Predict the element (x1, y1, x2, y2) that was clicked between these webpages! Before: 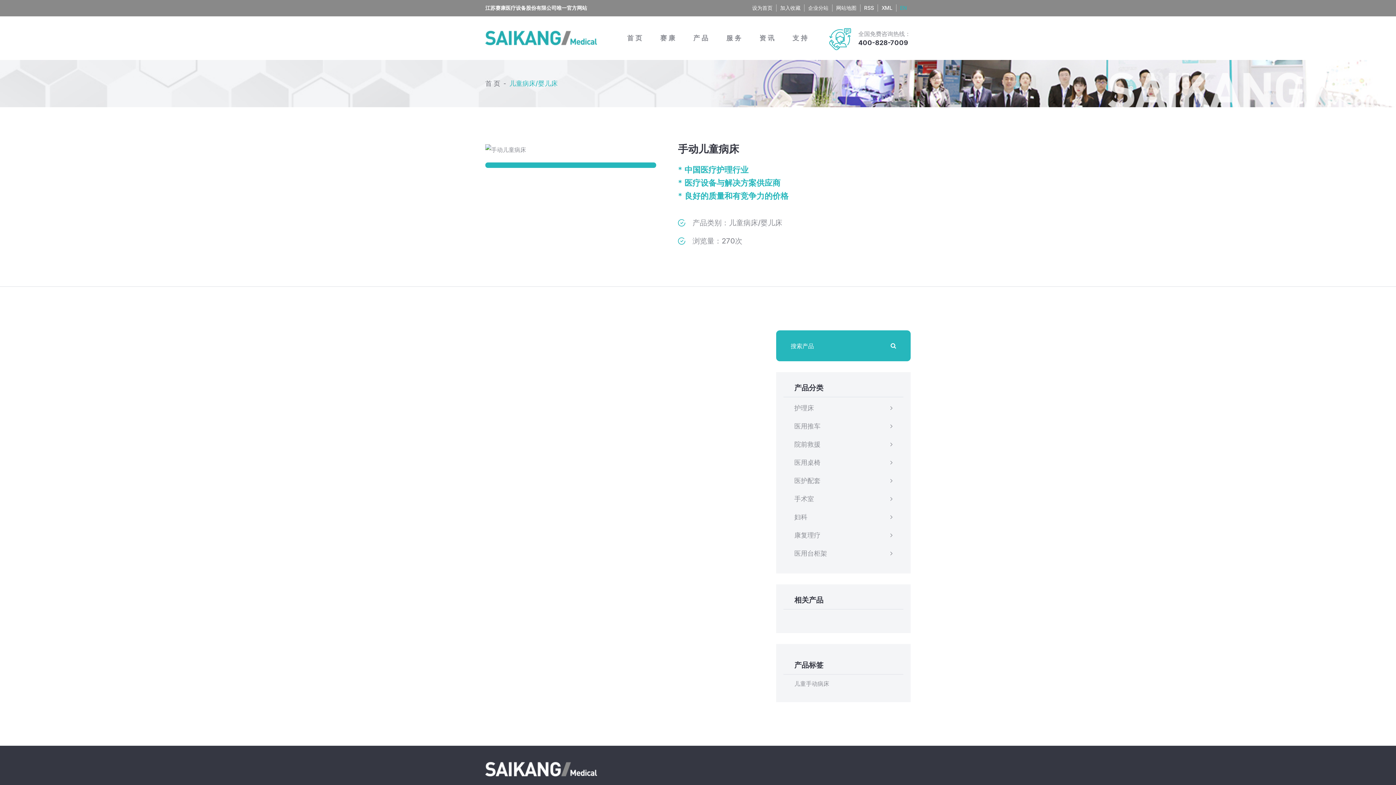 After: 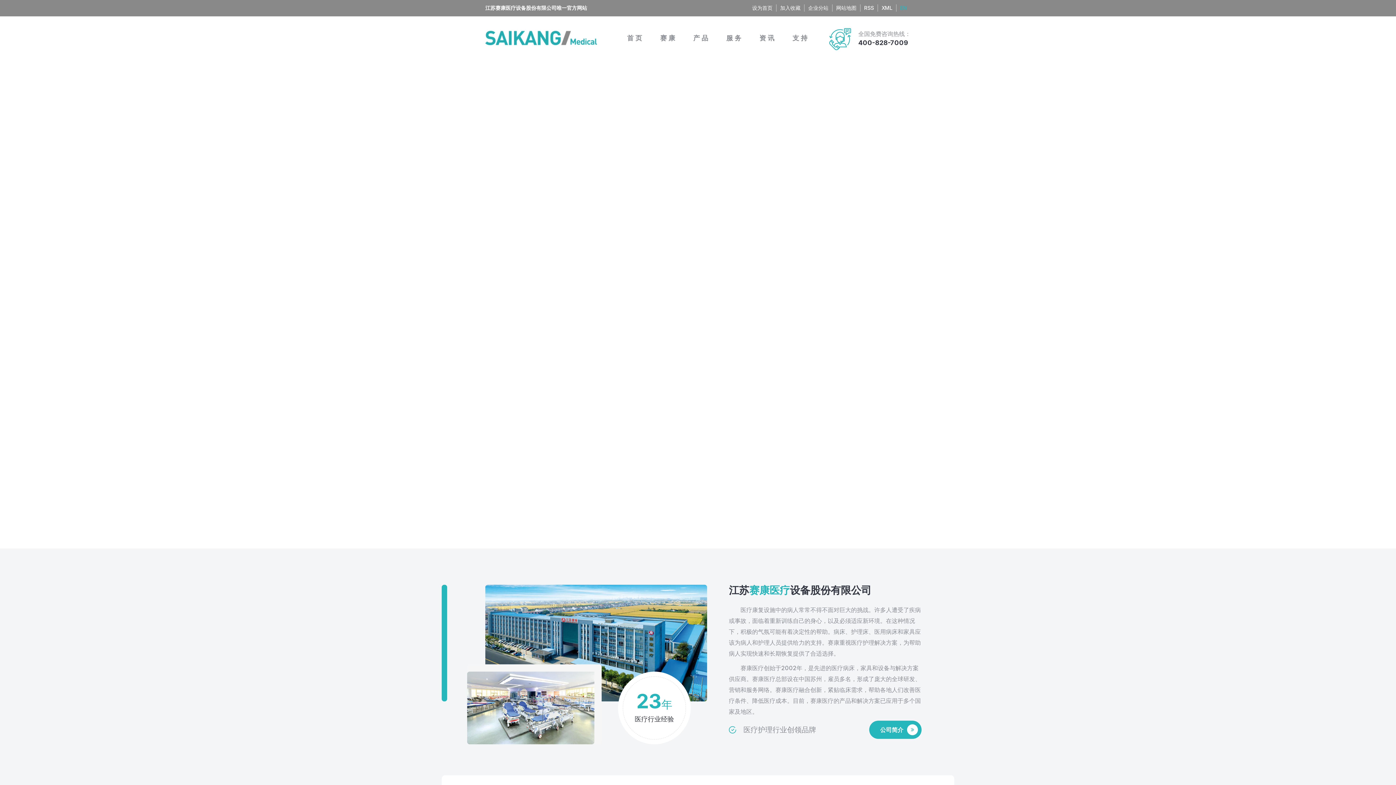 Action: bbox: (485, 757, 597, 782)